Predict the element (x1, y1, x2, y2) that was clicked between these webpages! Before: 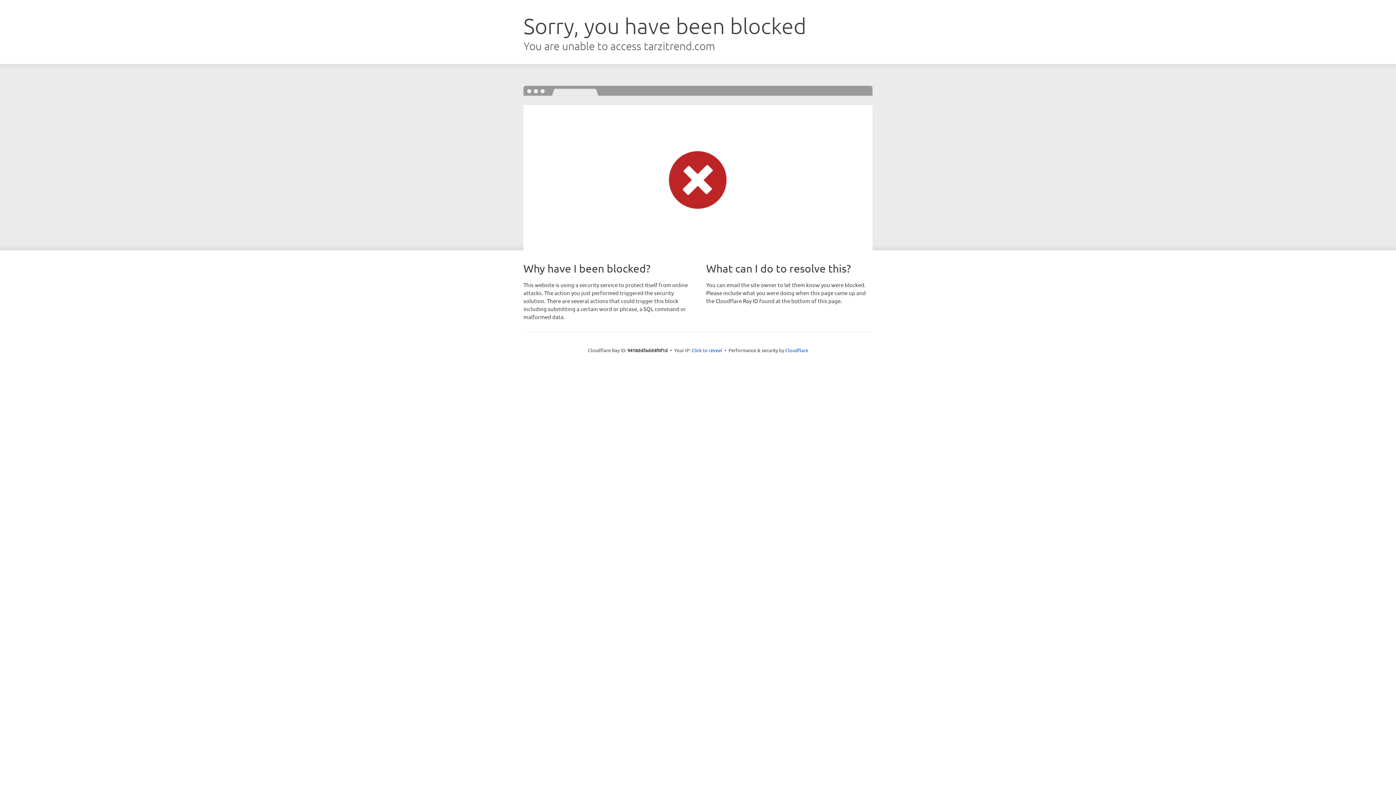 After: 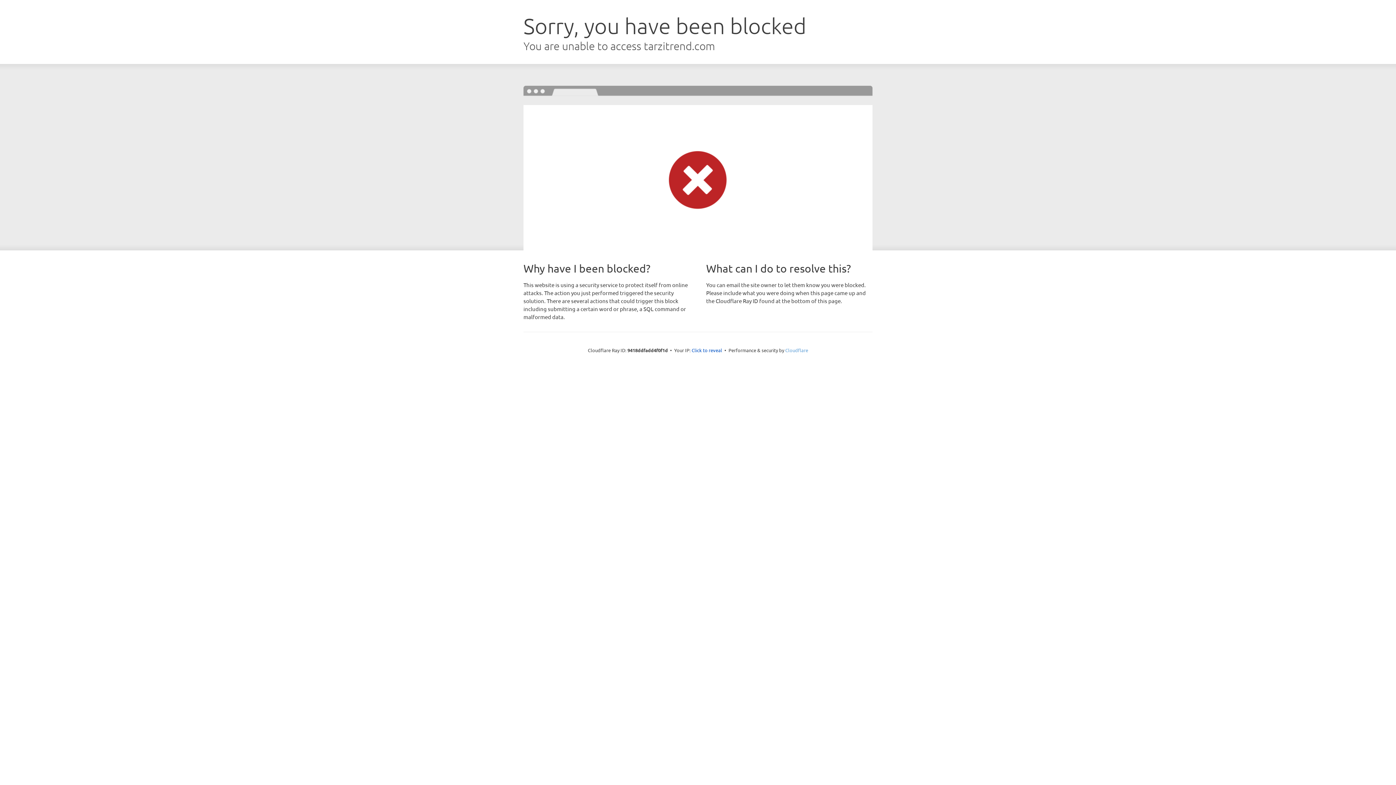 Action: label: Cloudflare bbox: (785, 347, 808, 353)